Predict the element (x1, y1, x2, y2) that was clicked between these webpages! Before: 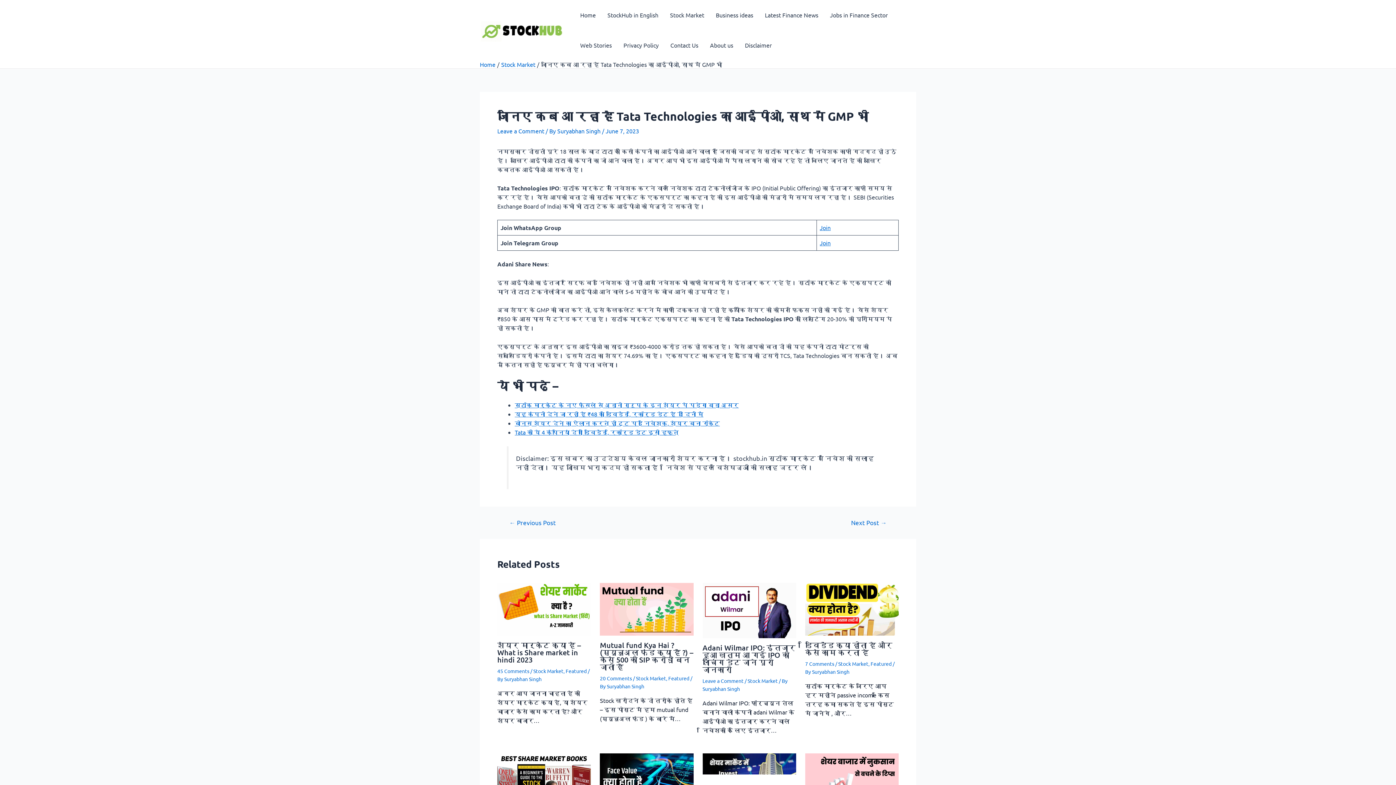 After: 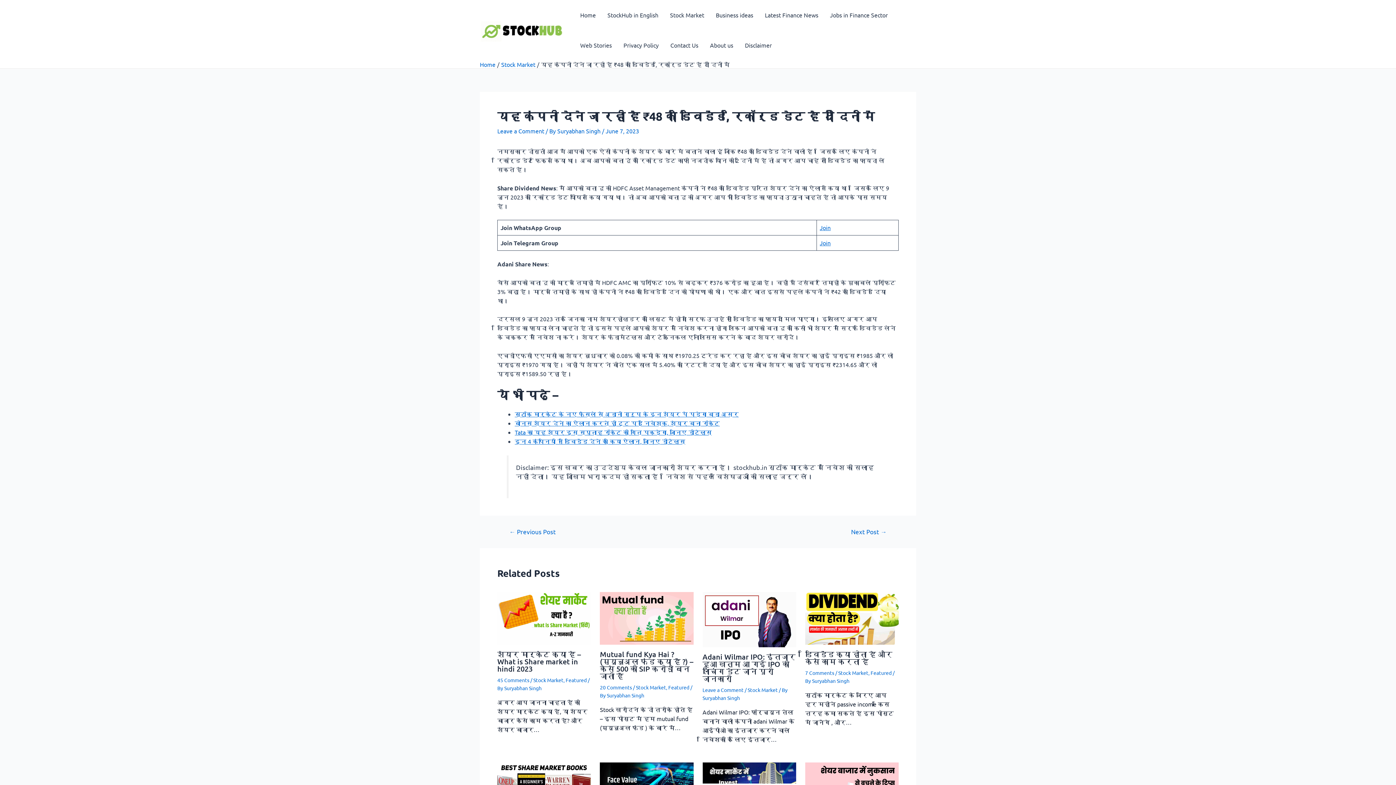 Action: bbox: (500, 519, 565, 525) label: ← Previous Post